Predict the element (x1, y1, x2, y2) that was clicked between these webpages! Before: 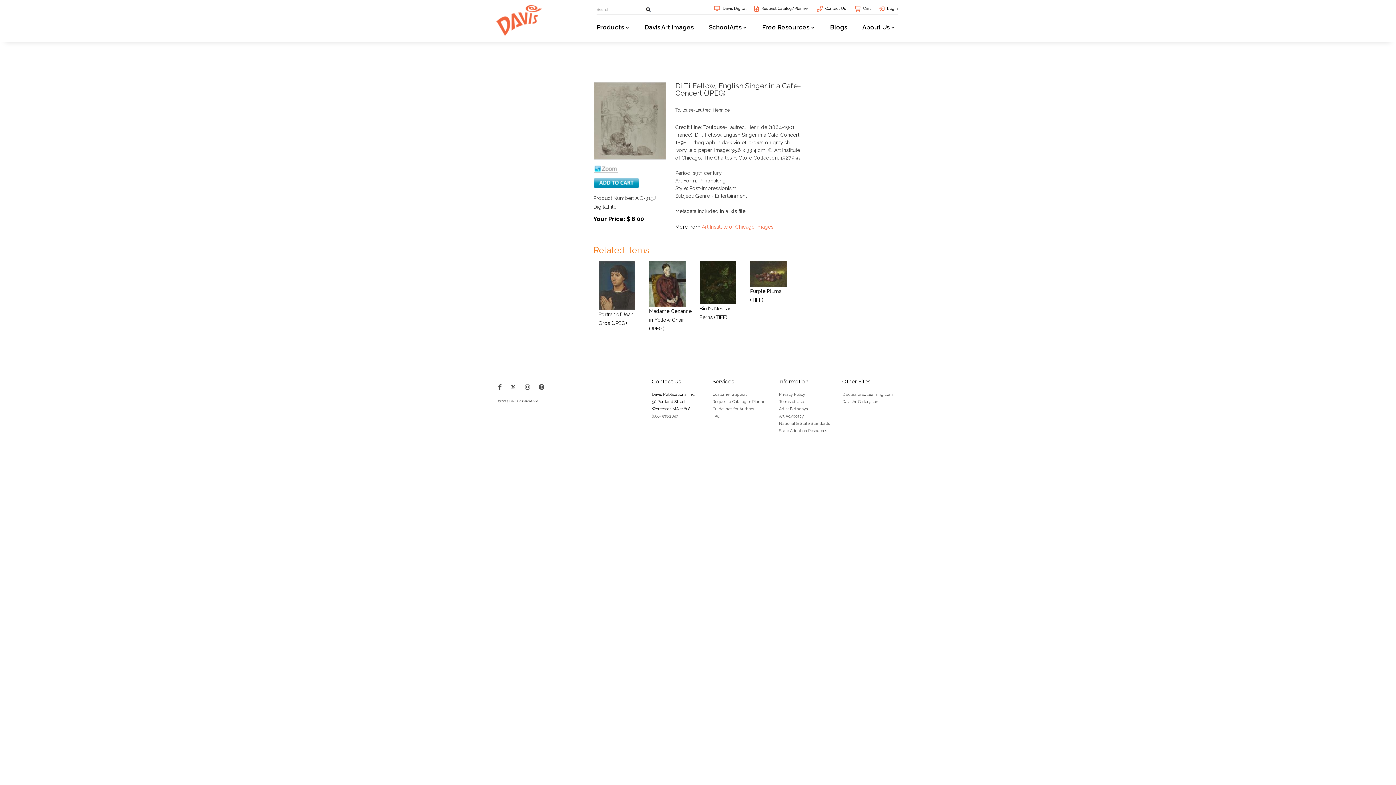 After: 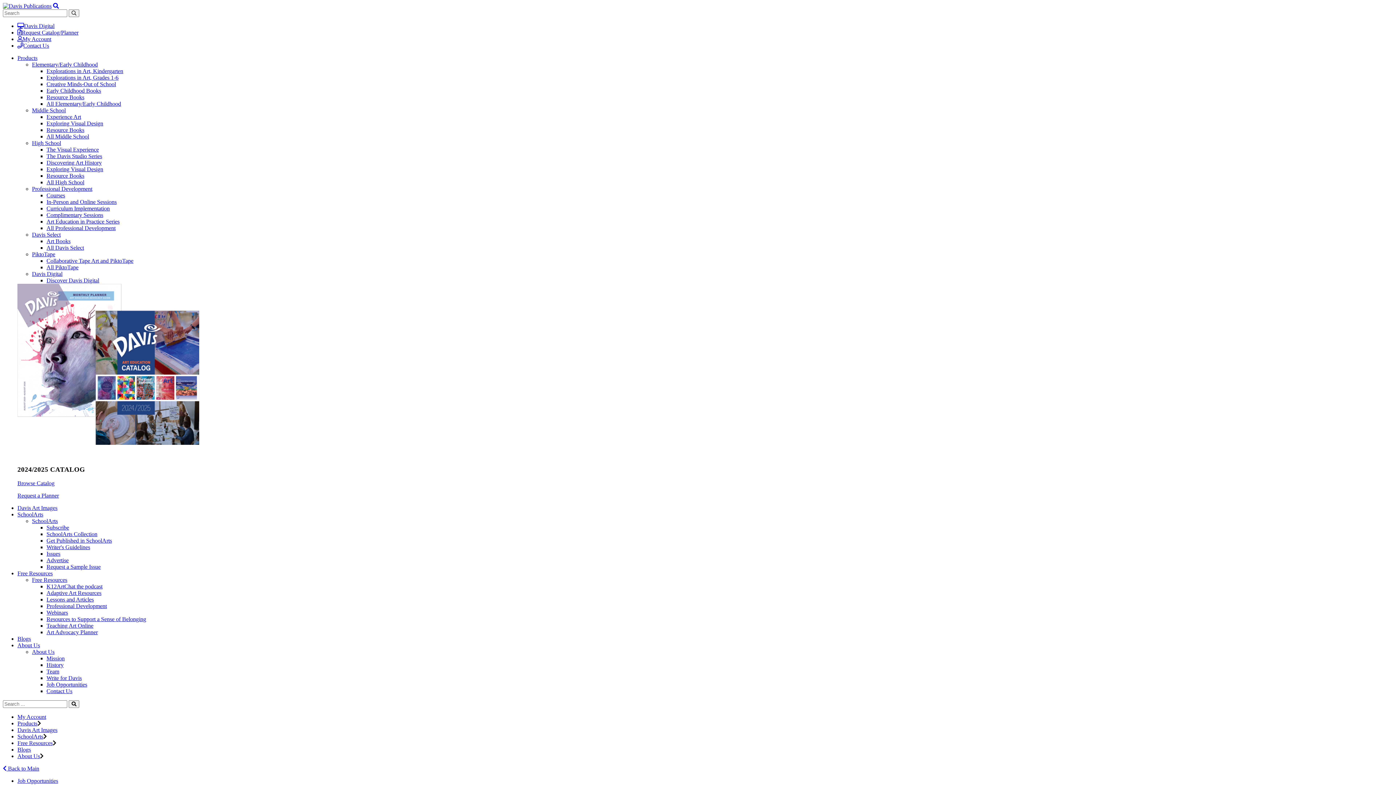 Action: bbox: (712, 414, 720, 418) label: FAQ